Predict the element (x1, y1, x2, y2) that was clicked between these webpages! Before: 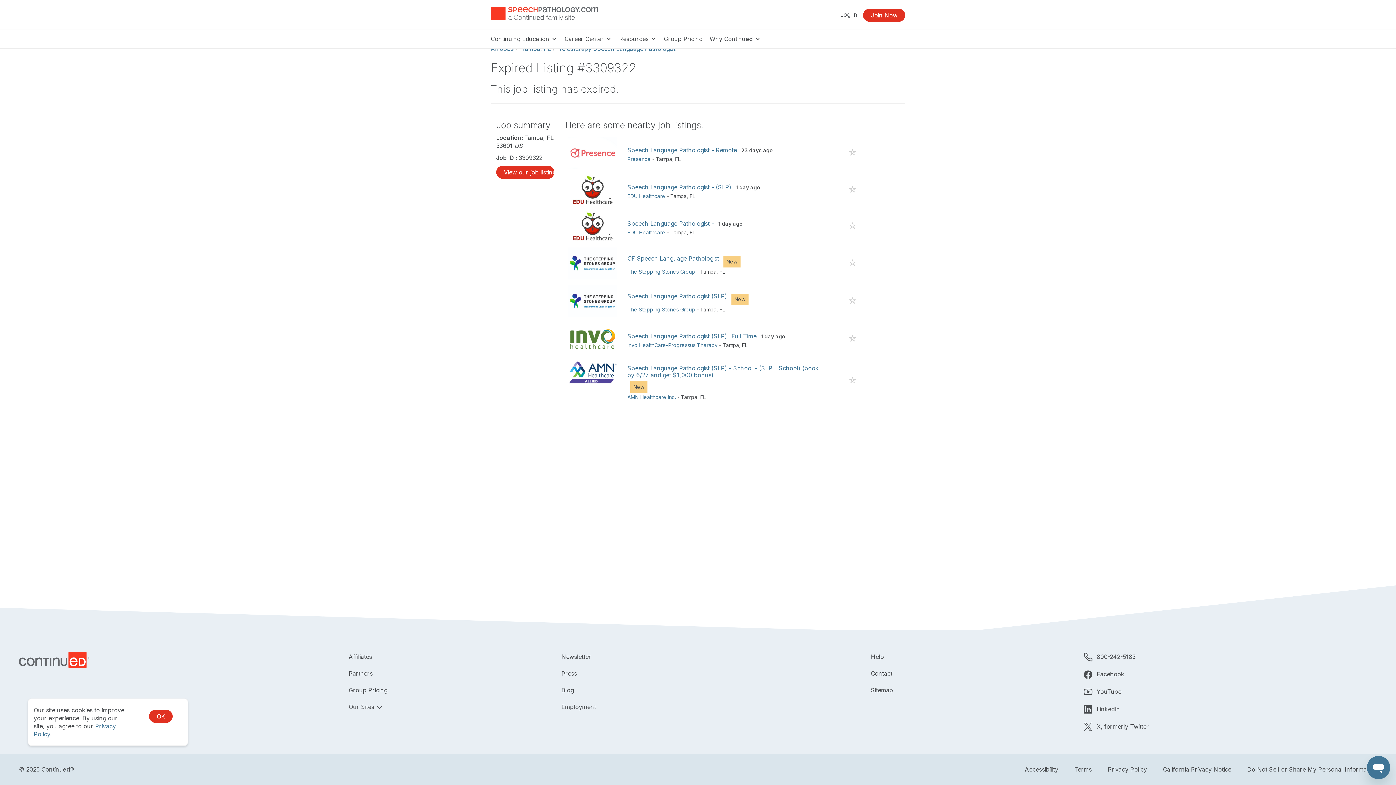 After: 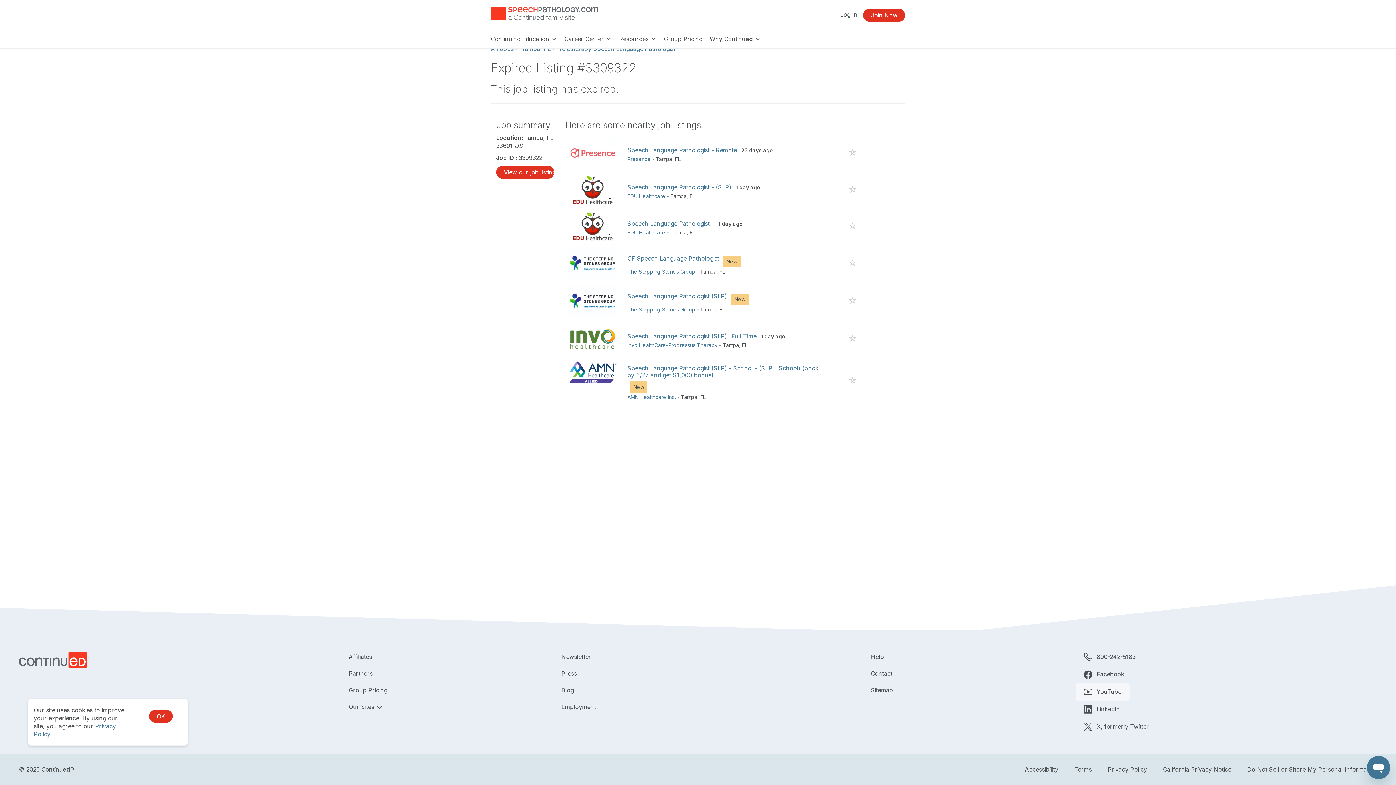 Action: bbox: (1075, 683, 1129, 701) label: YouTube